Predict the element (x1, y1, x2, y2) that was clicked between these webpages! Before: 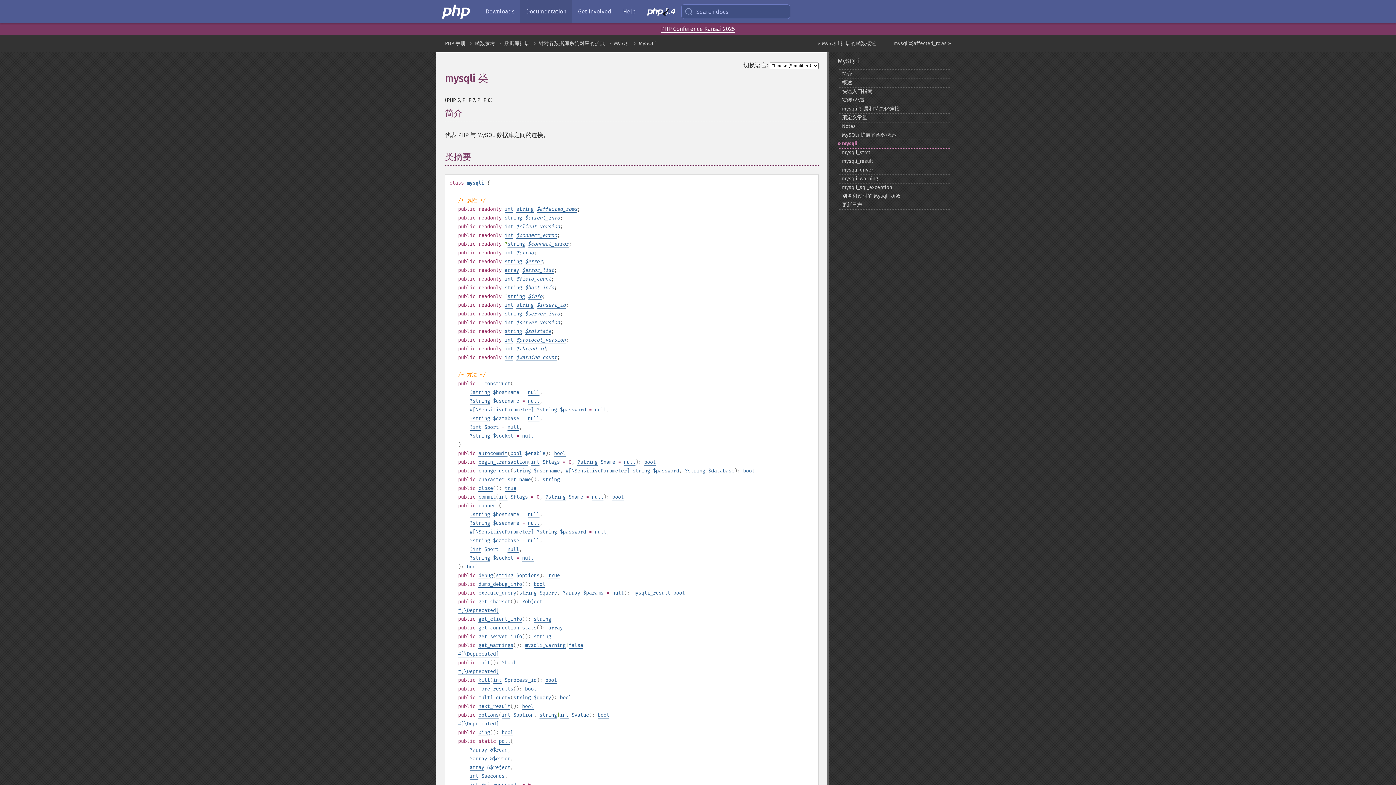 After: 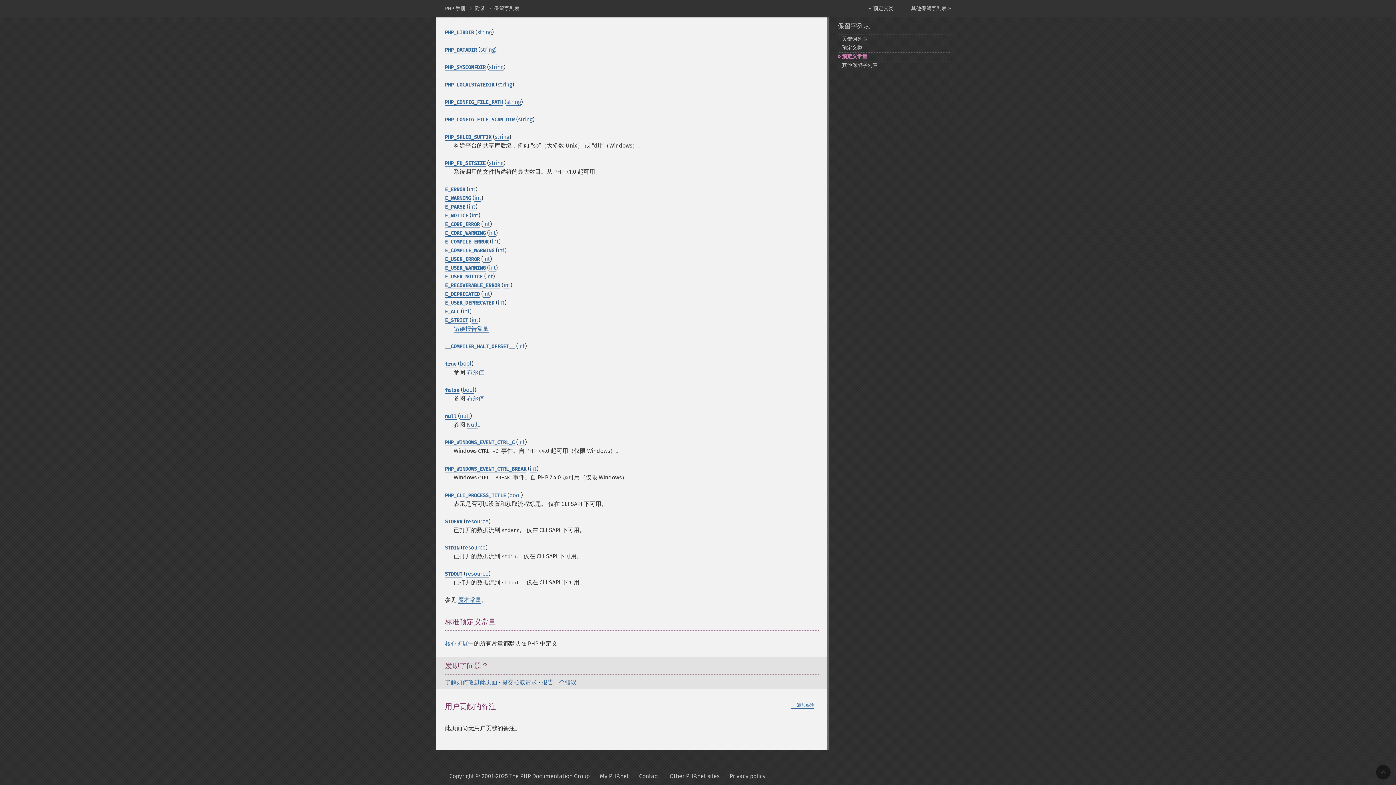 Action: label: null bbox: (528, 511, 539, 518)